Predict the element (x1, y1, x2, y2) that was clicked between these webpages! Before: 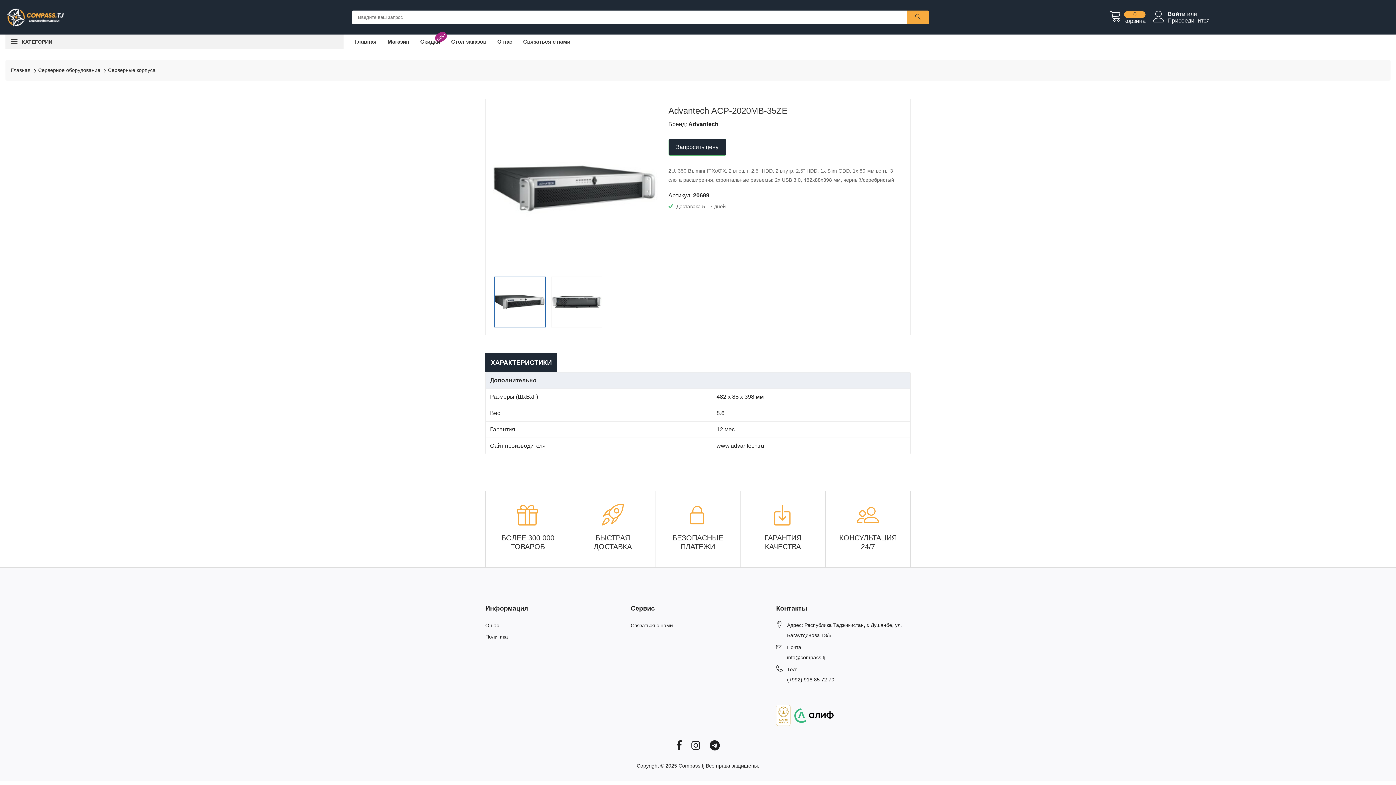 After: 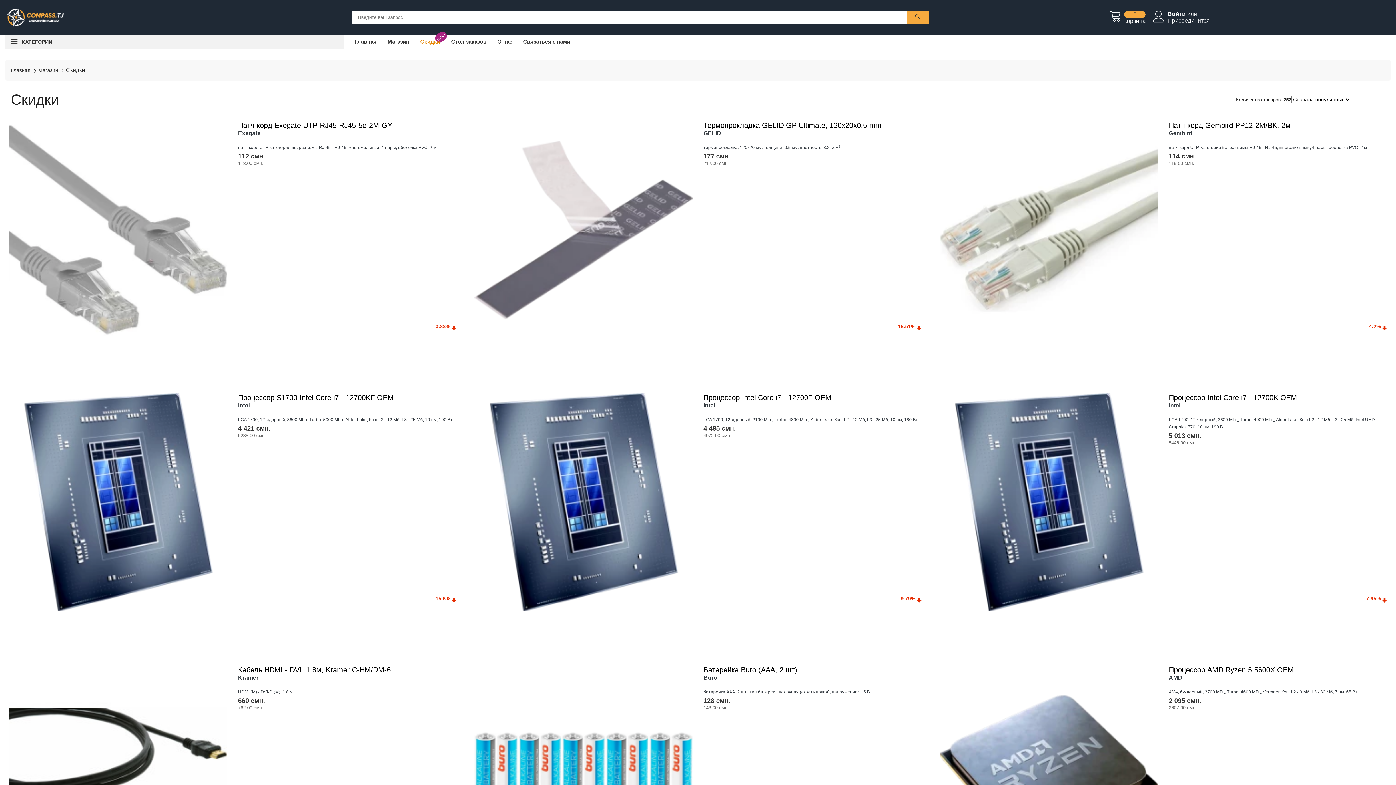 Action: label: Скидки bbox: (420, 34, 451, 49)